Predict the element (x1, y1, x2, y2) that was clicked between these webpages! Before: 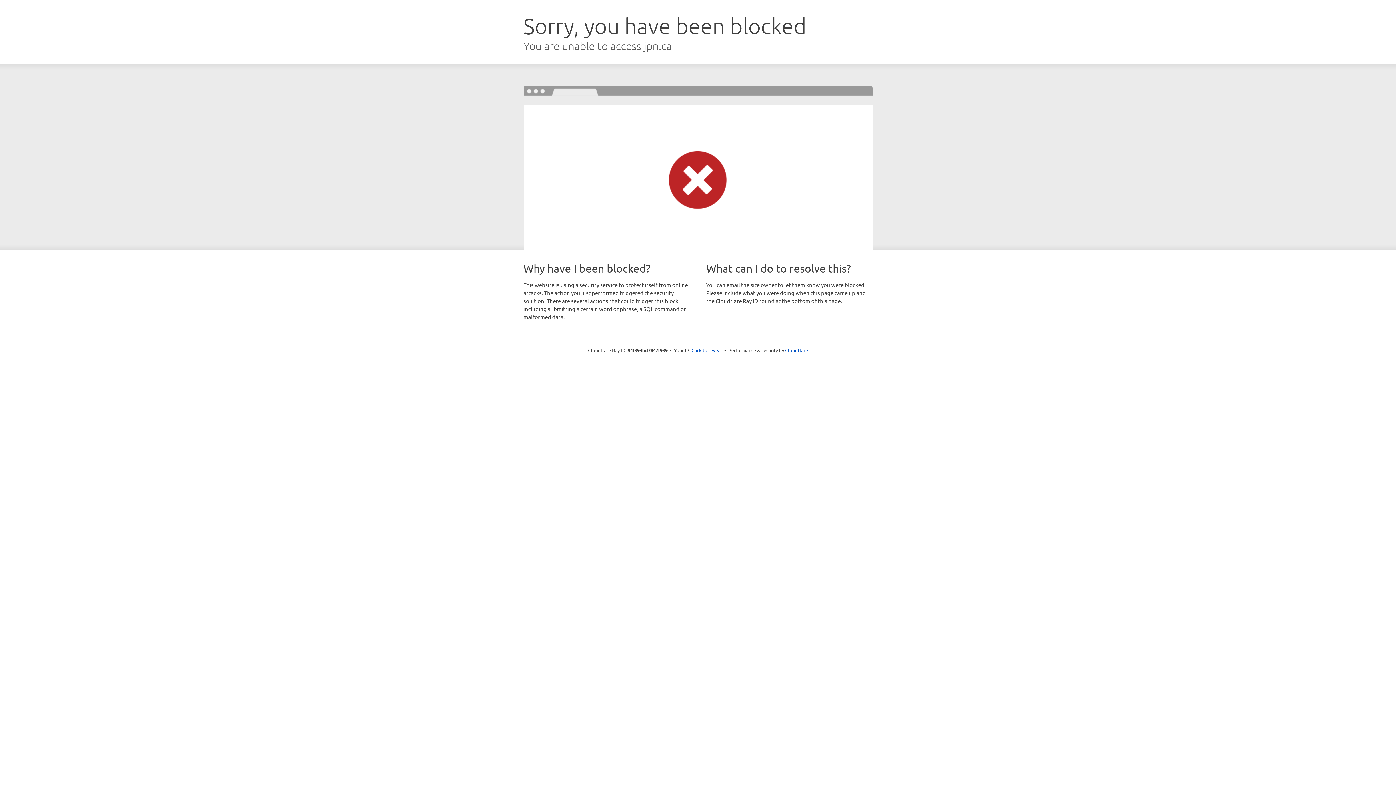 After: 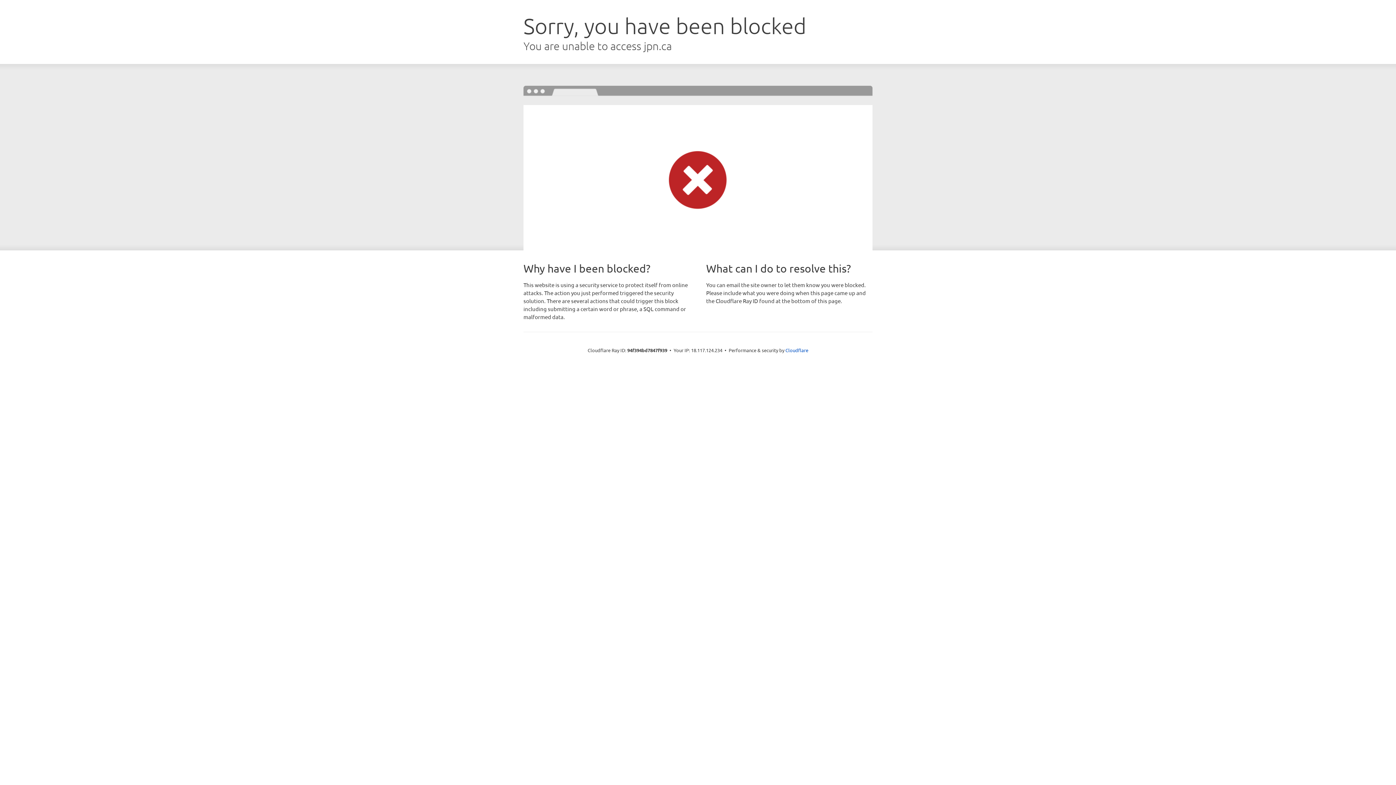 Action: label: Click to reveal bbox: (691, 346, 722, 353)